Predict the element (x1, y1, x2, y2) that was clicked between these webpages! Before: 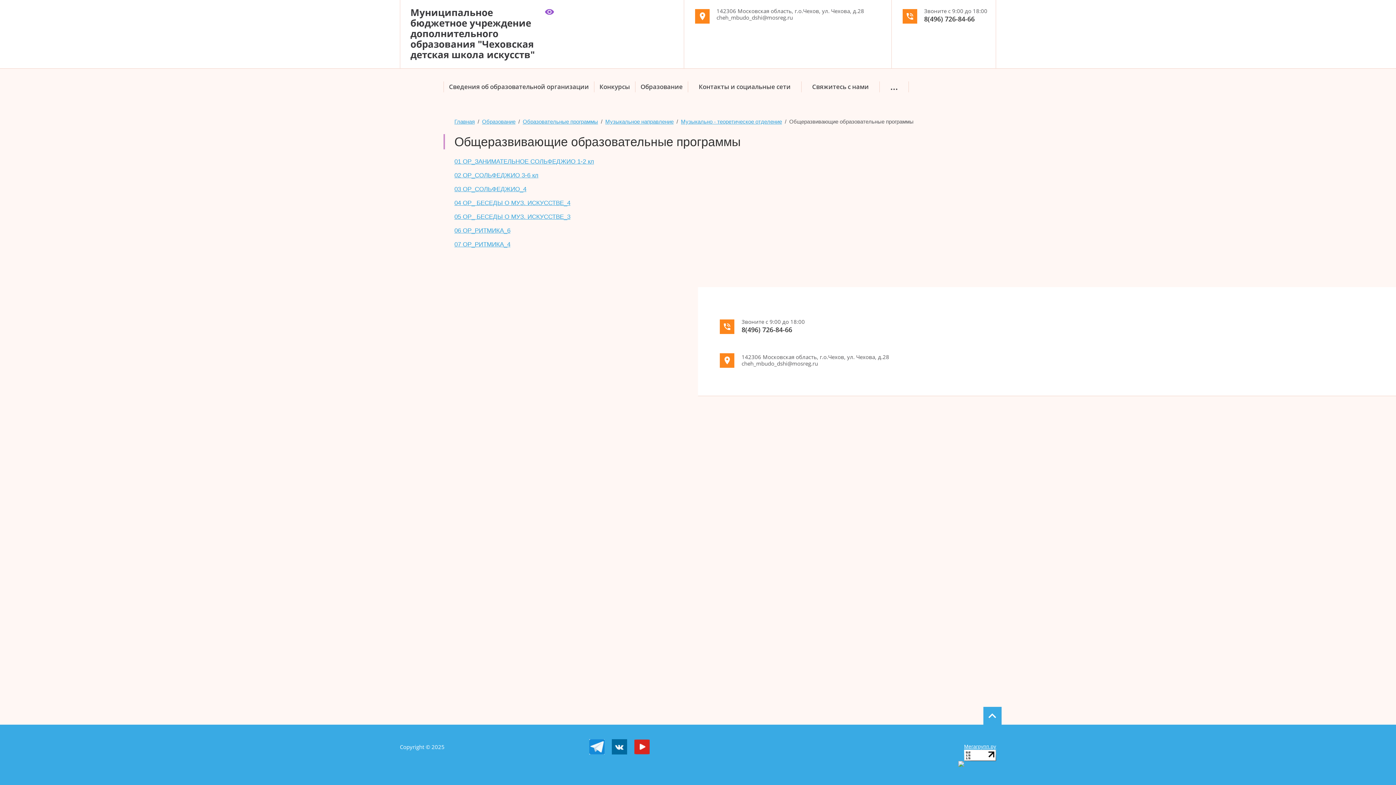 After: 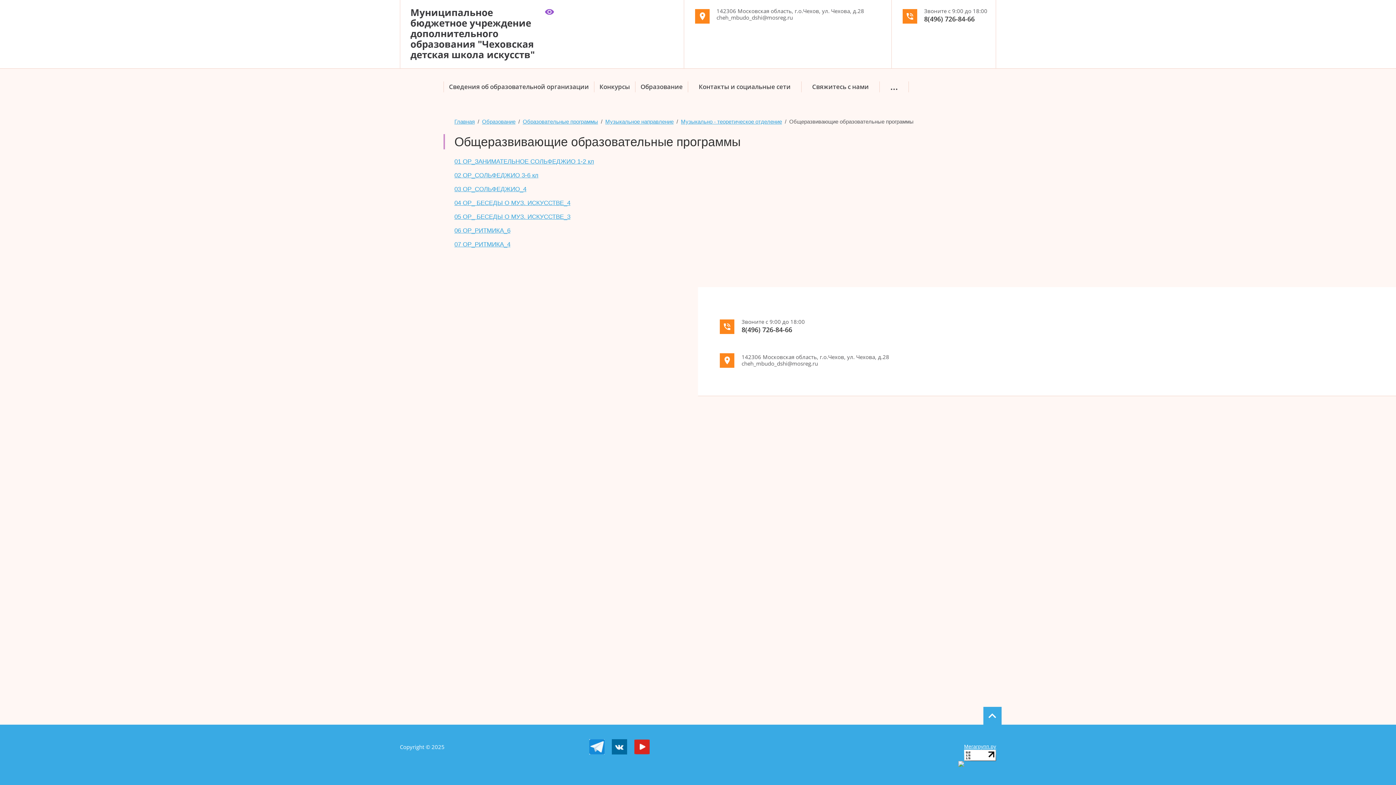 Action: bbox: (611, 739, 627, 754)